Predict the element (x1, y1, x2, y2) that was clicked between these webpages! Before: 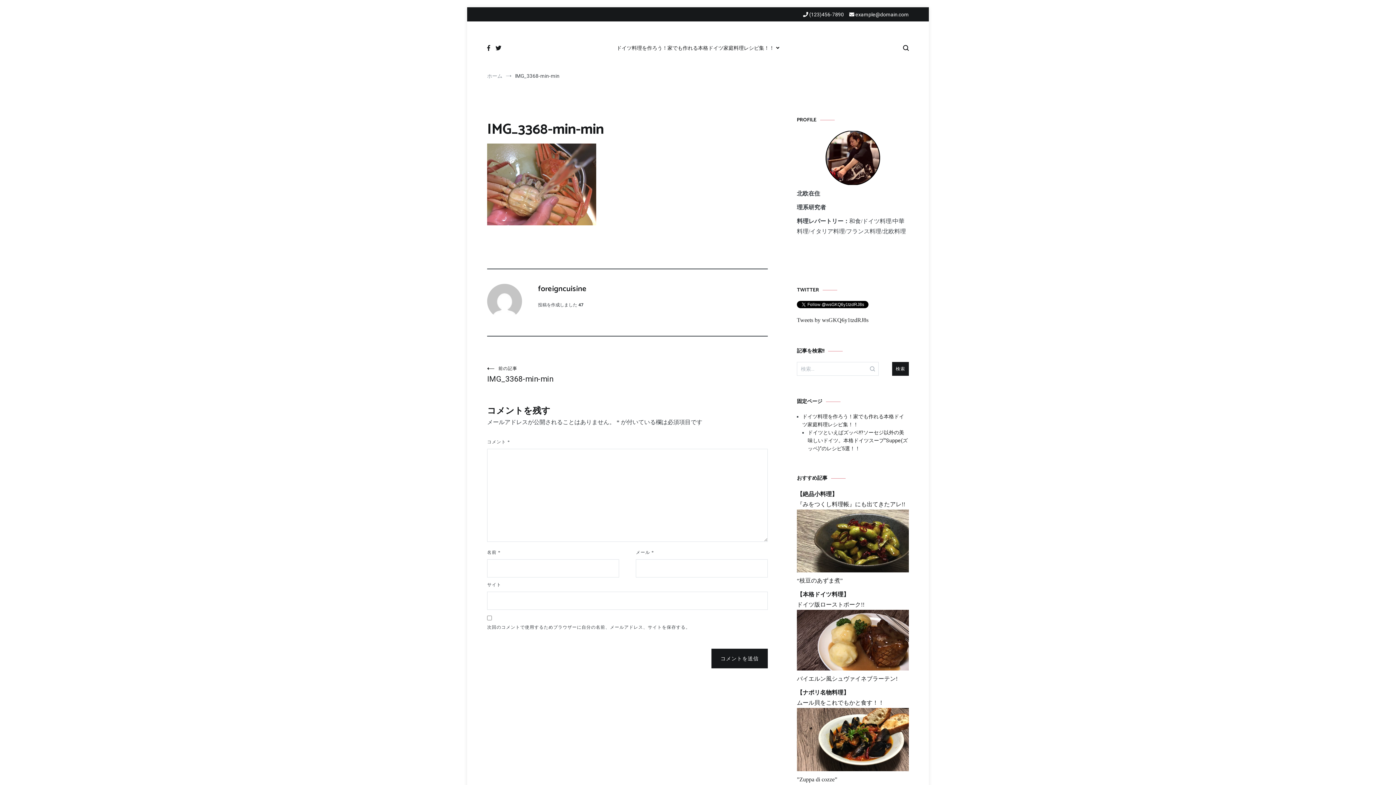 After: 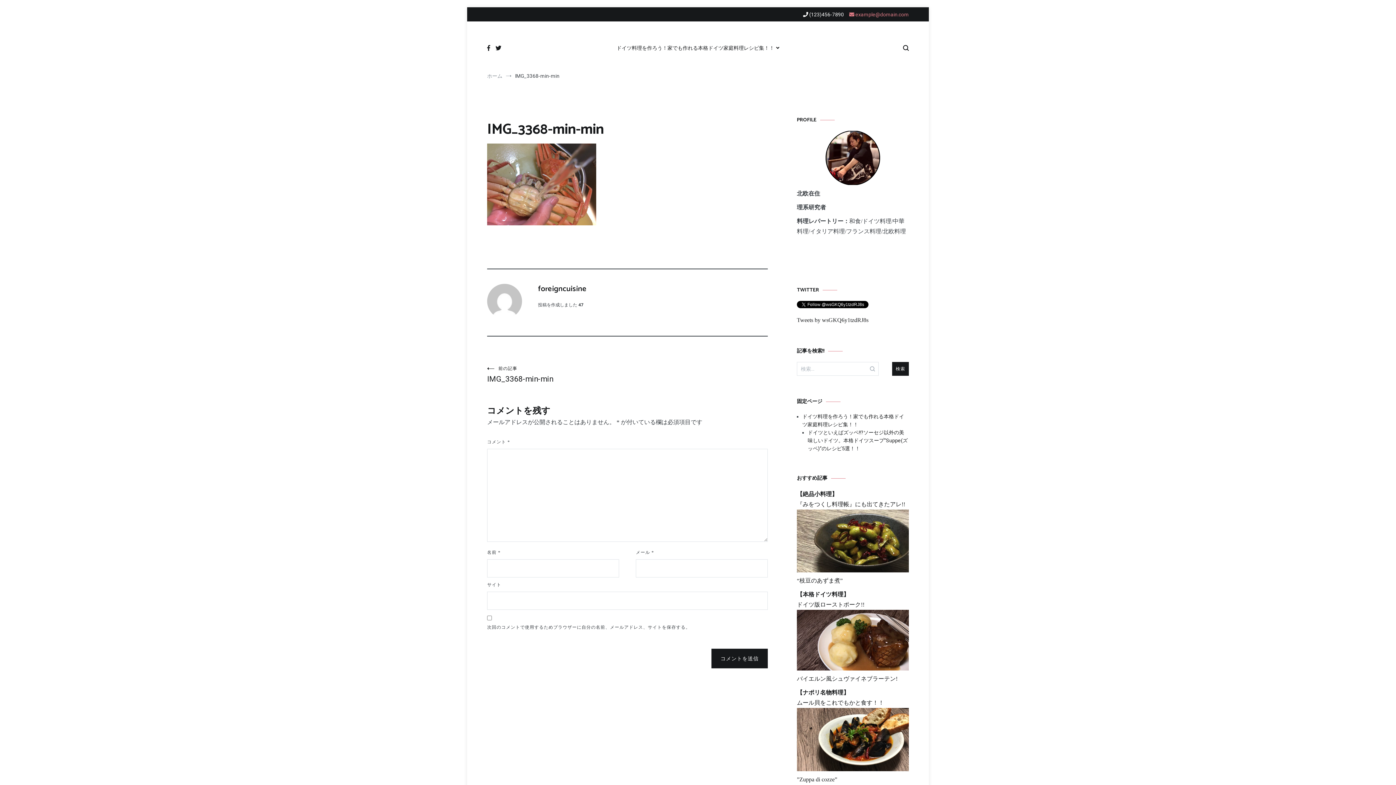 Action: label:  example@domain.com bbox: (849, 11, 909, 17)